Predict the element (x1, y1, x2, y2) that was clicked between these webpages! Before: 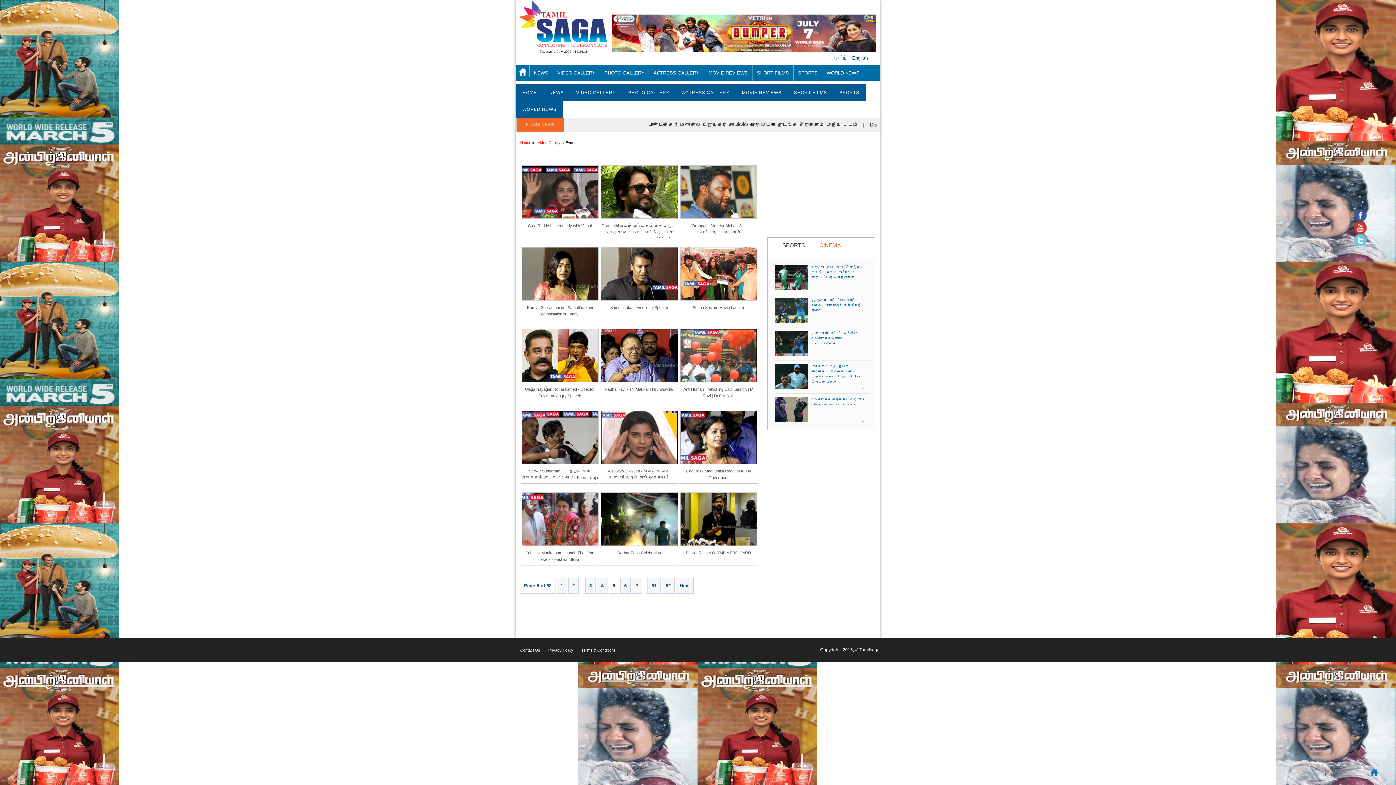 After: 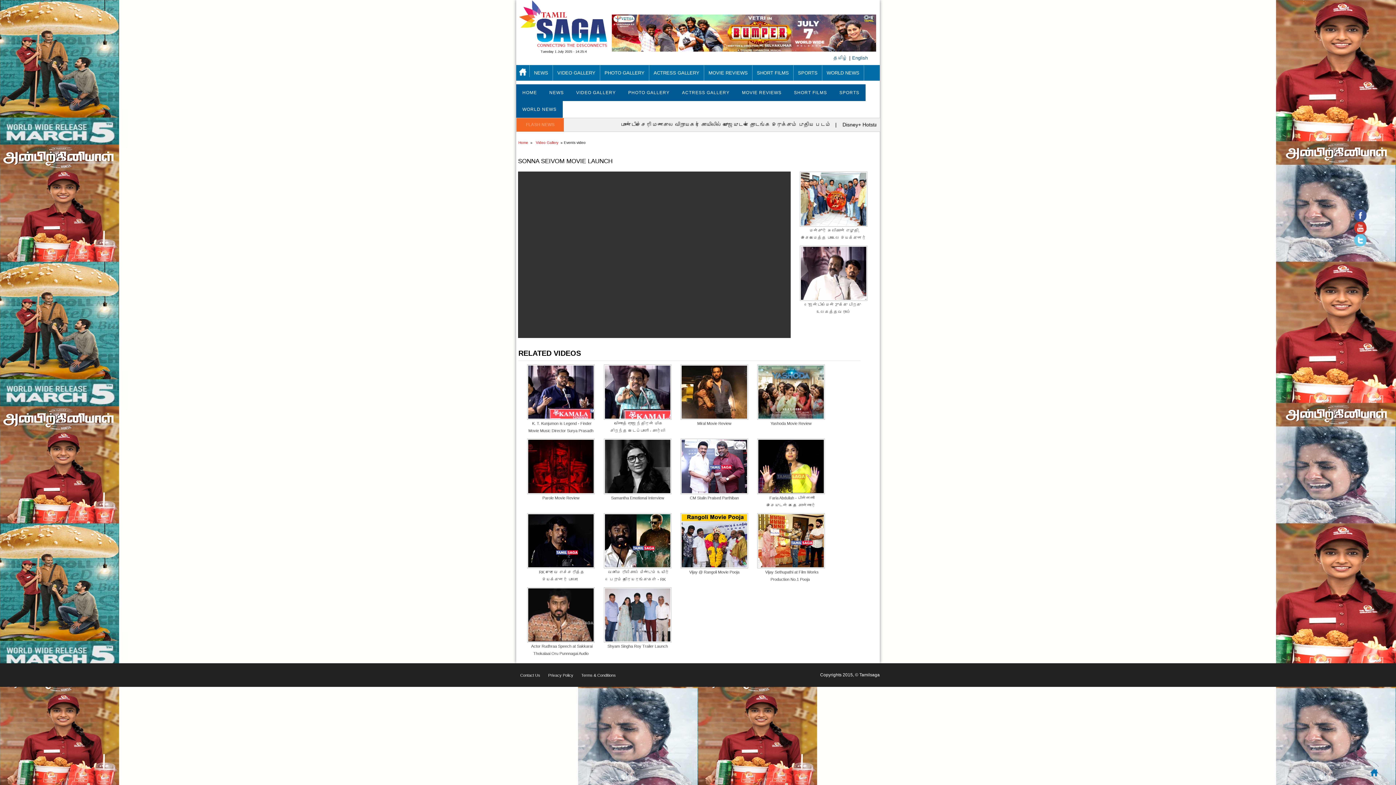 Action: bbox: (680, 247, 757, 309)